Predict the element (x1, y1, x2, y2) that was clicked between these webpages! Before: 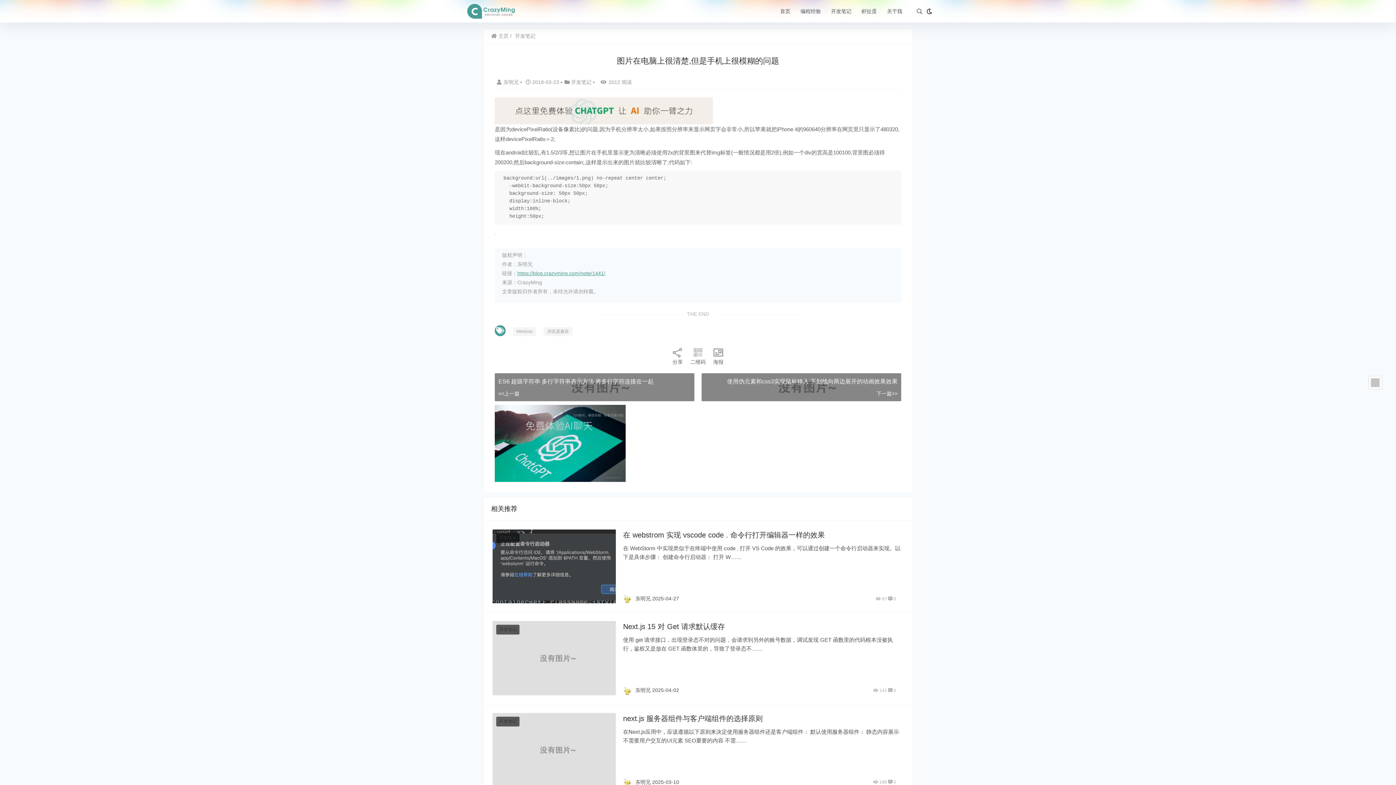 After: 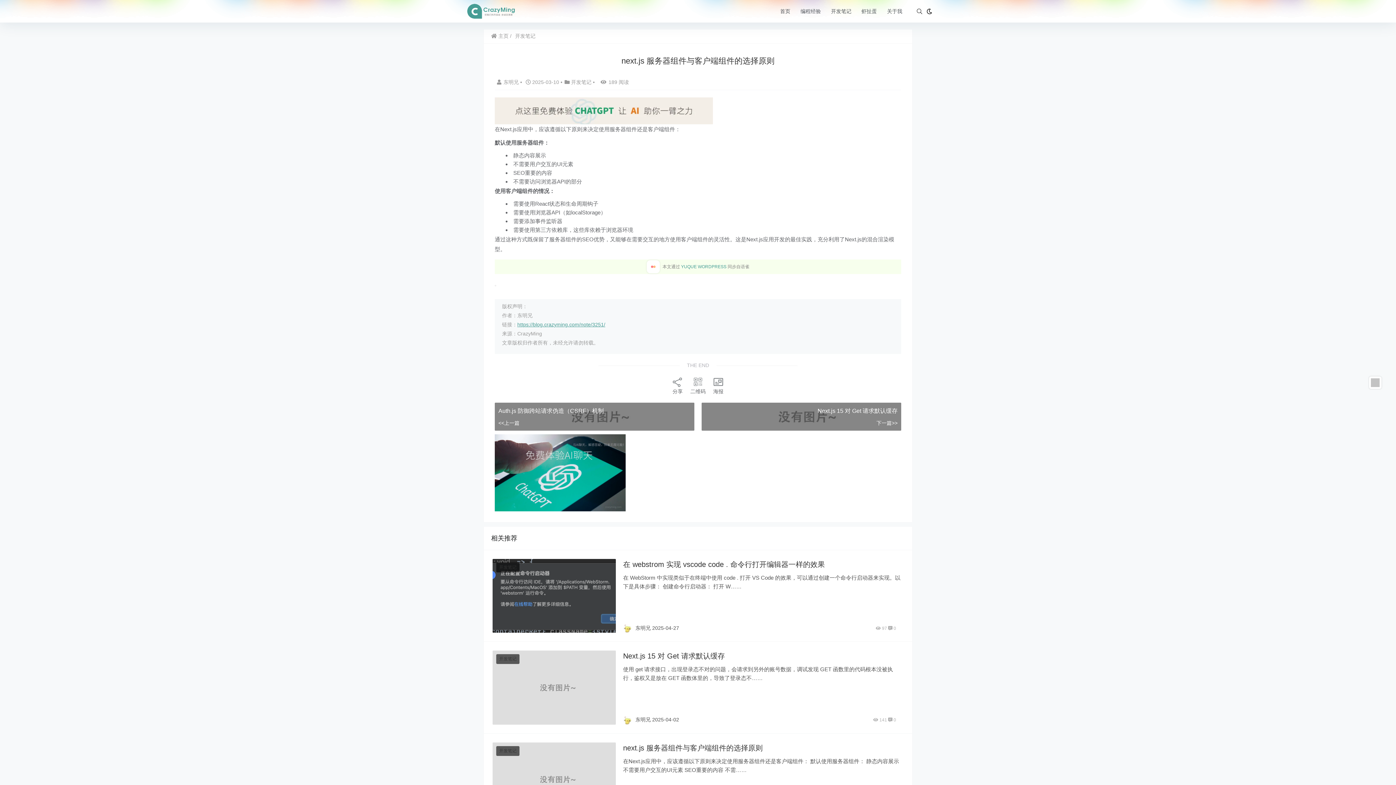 Action: bbox: (492, 713, 616, 787)